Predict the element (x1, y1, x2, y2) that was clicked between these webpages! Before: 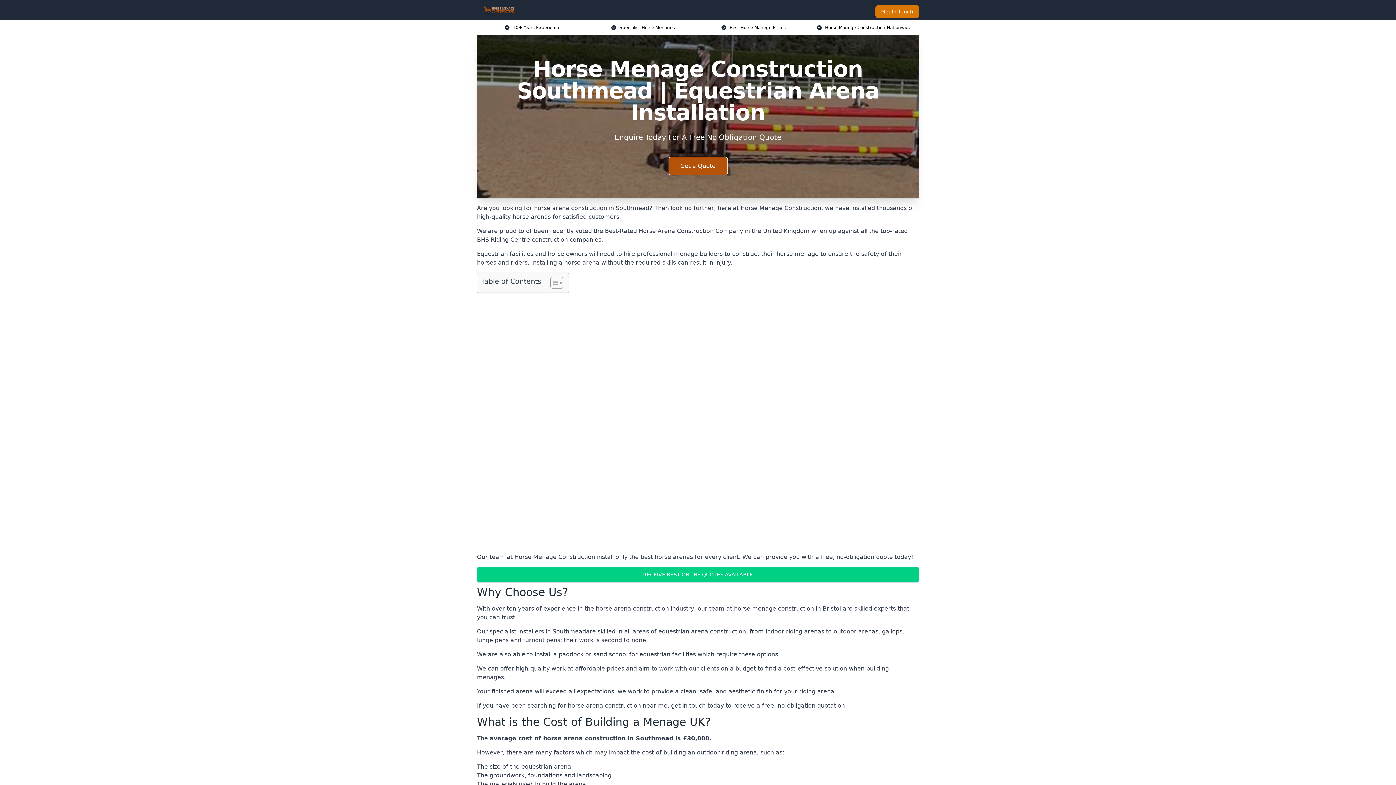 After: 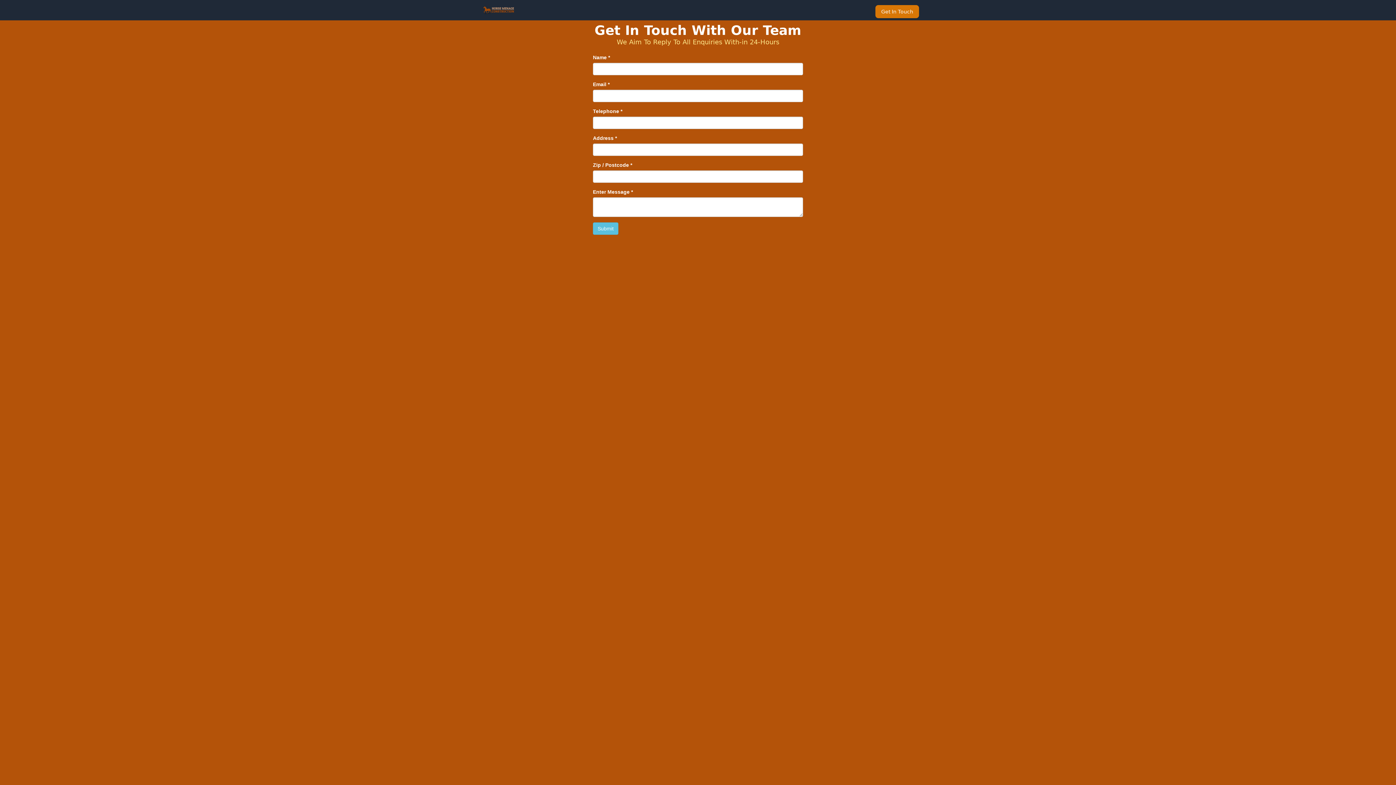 Action: bbox: (668, 157, 727, 175) label: Get a Quote